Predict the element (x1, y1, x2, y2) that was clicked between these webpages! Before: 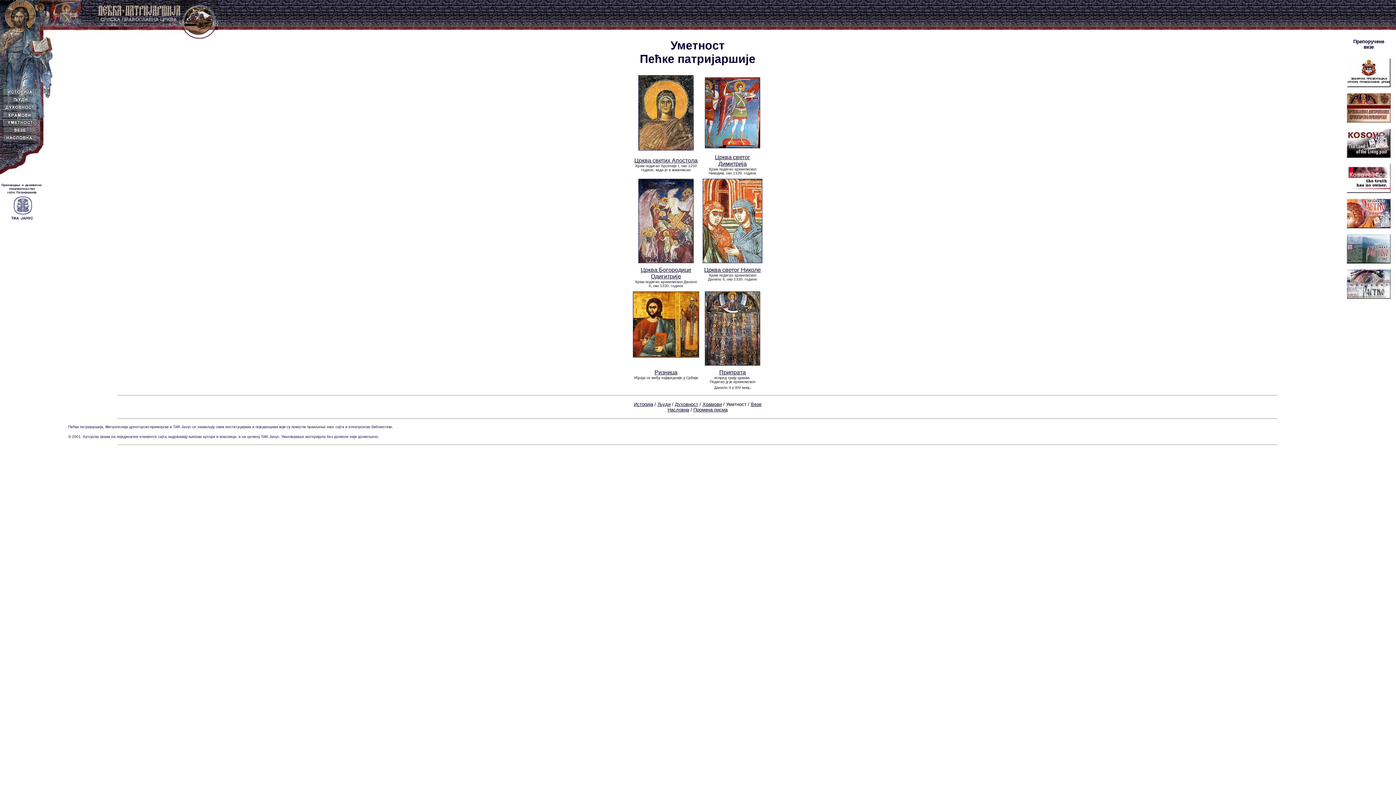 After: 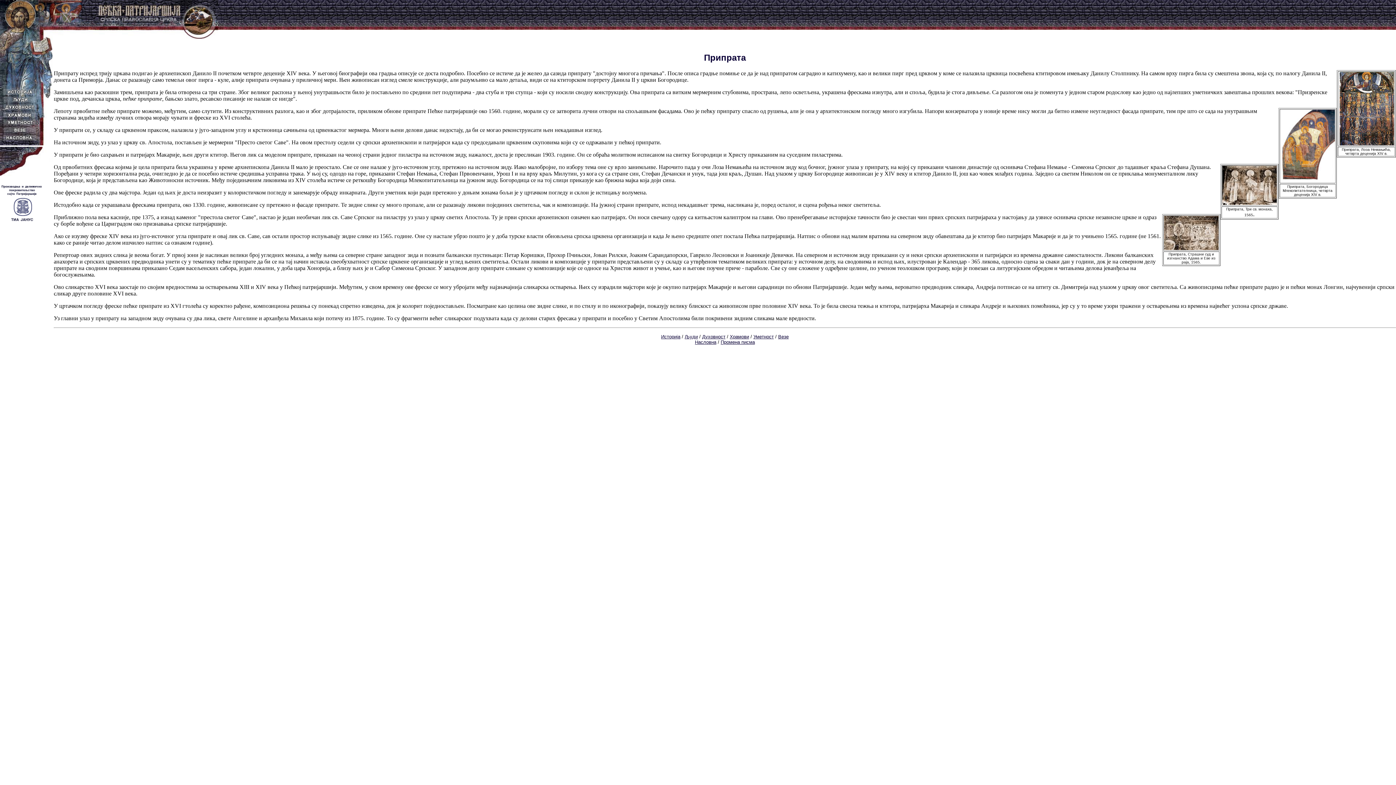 Action: label: Припрата bbox: (719, 369, 746, 375)